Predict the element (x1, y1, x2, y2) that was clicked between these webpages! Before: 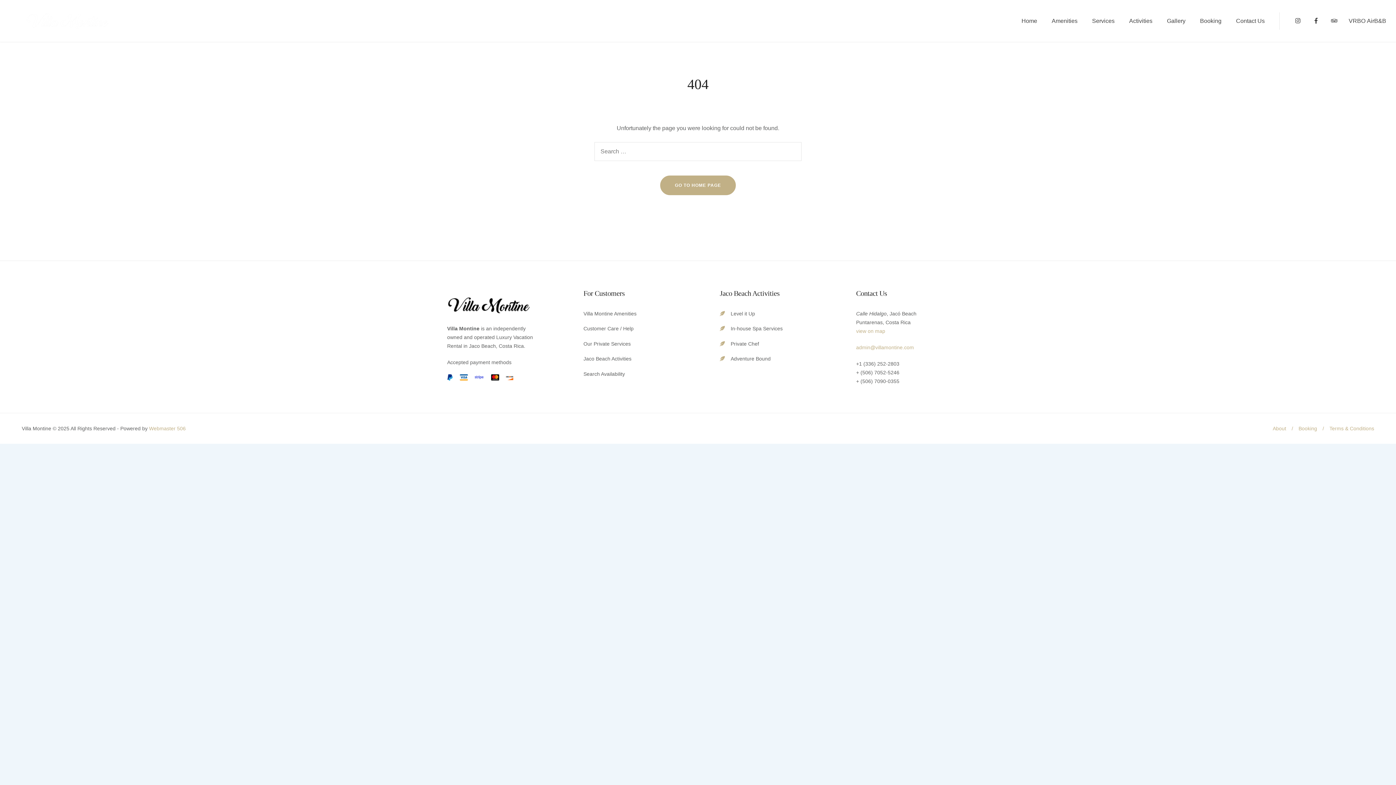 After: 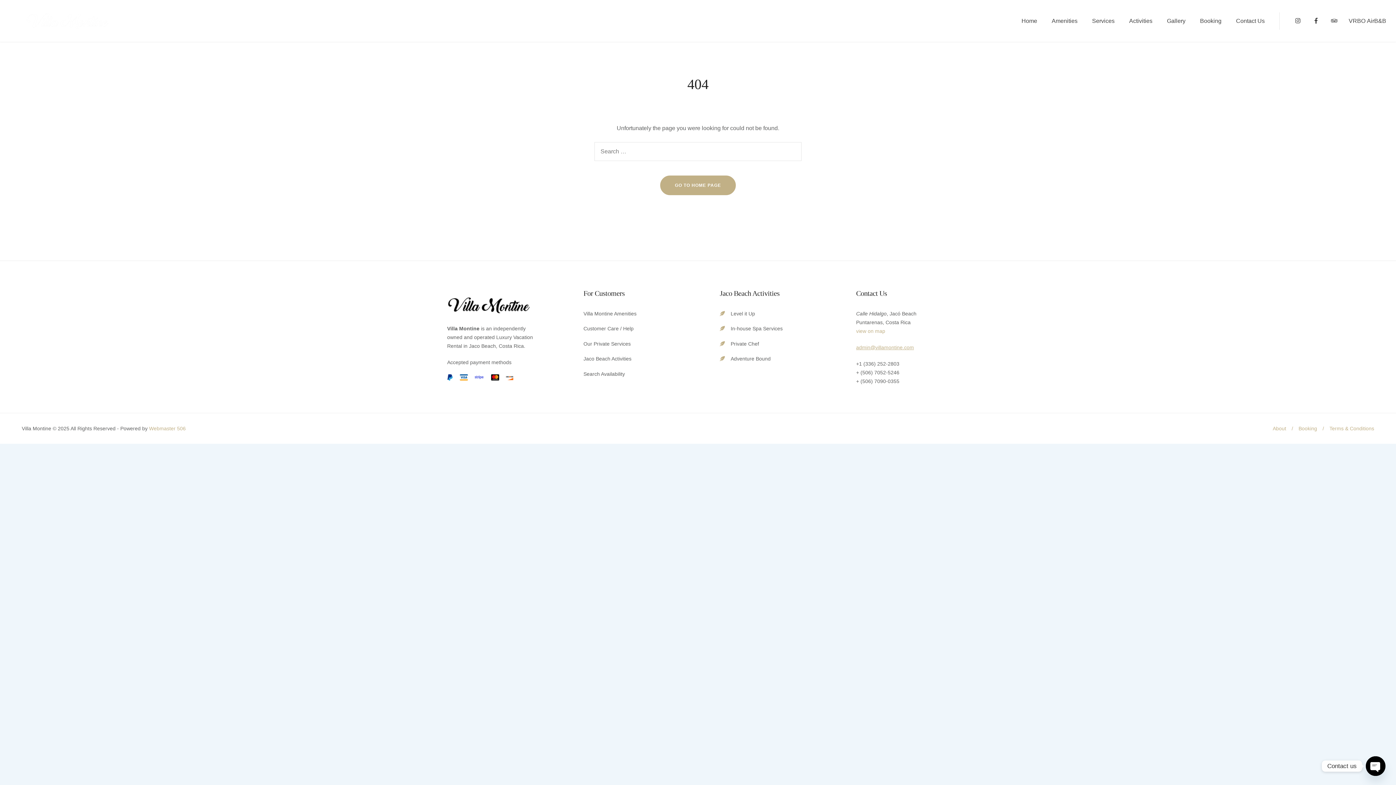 Action: bbox: (856, 344, 914, 350) label: admin@villamontine.com